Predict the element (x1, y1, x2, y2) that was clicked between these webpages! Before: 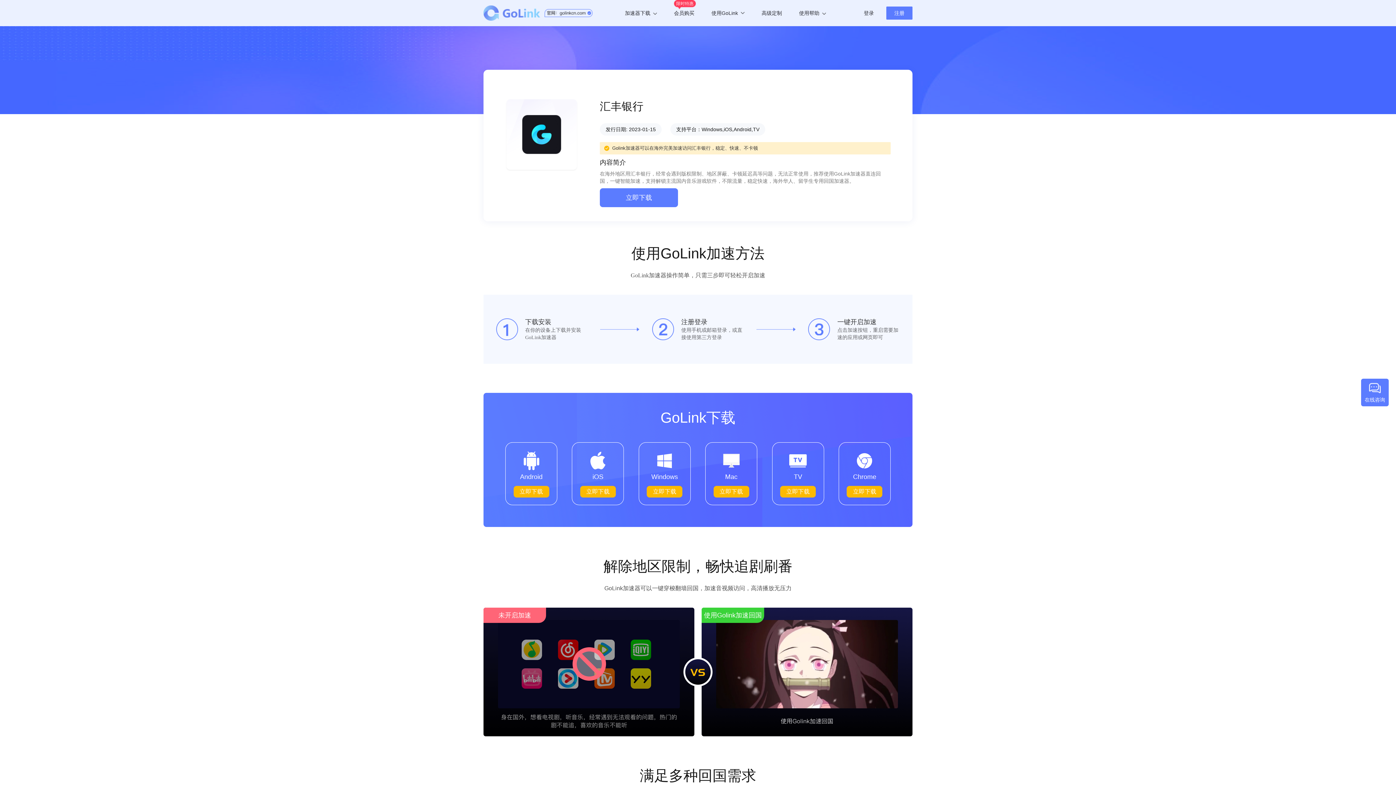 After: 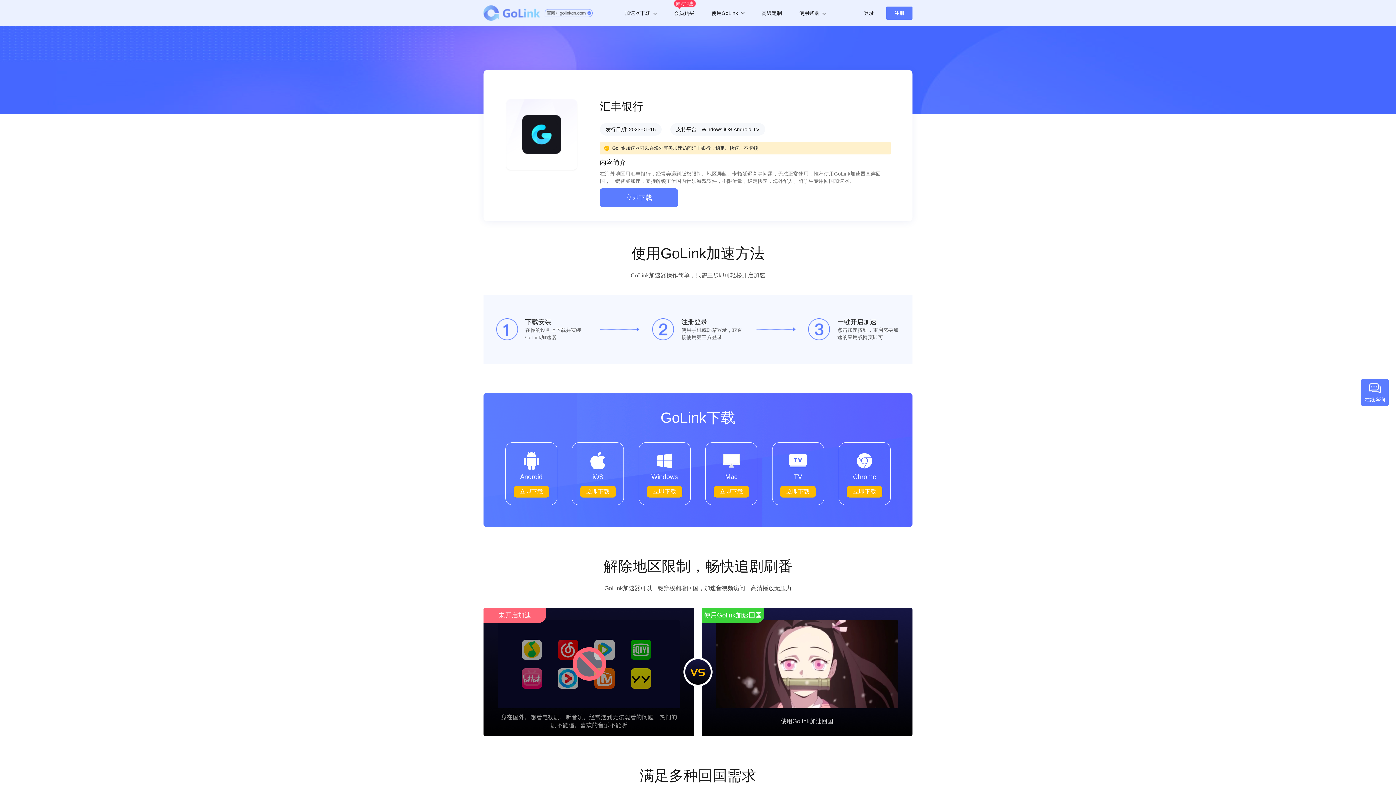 Action: label: 立即下载 bbox: (639, 486, 690, 497)